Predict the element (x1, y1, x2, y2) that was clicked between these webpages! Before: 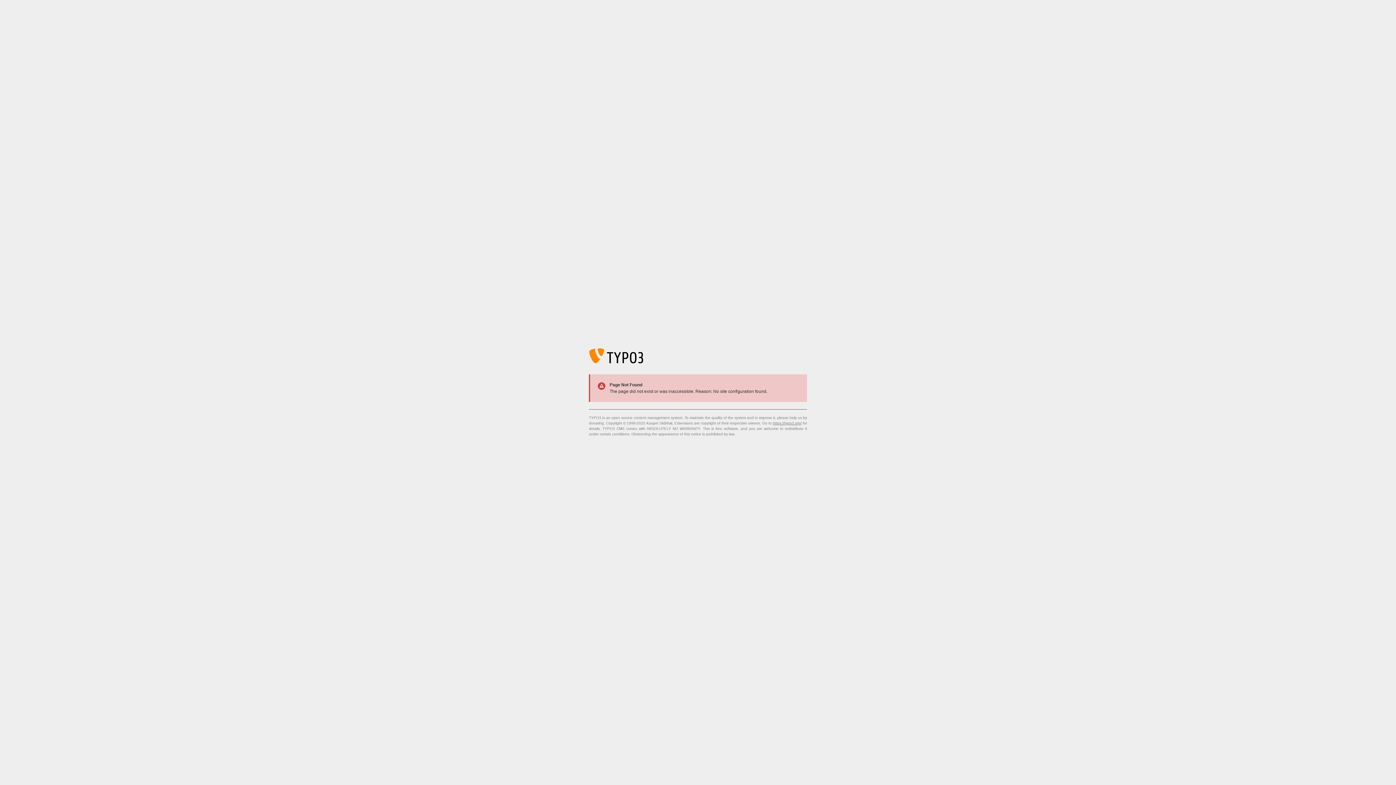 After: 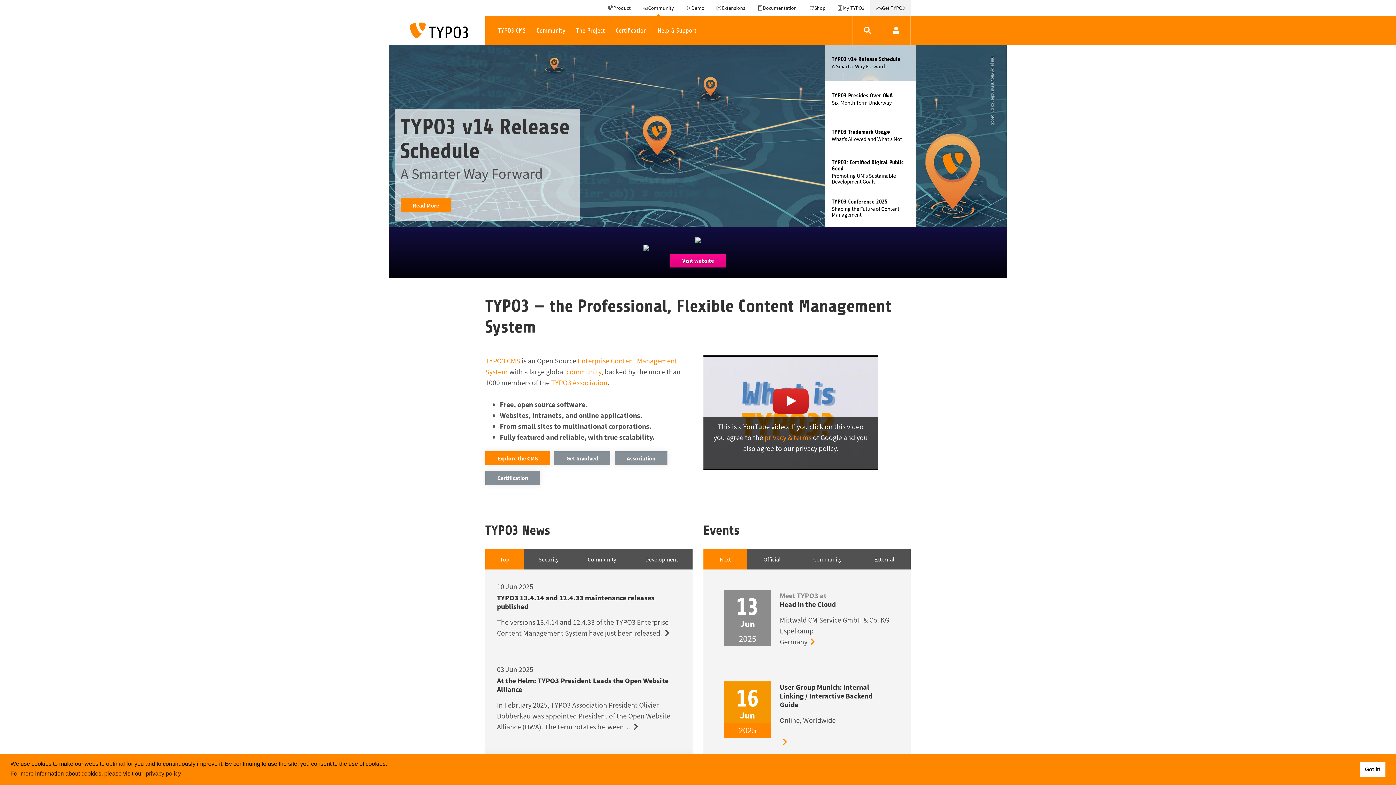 Action: label: https://typo3.org/ bbox: (773, 421, 801, 425)